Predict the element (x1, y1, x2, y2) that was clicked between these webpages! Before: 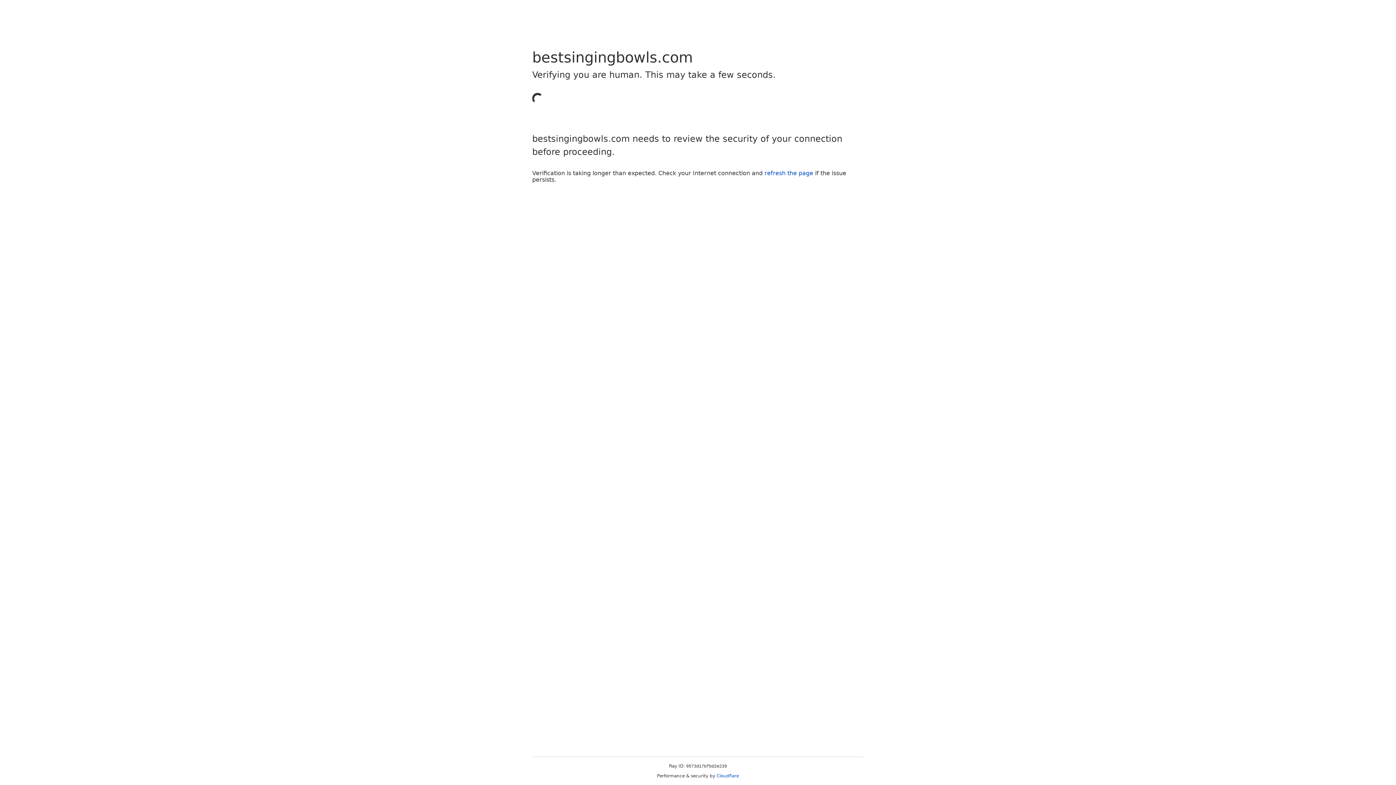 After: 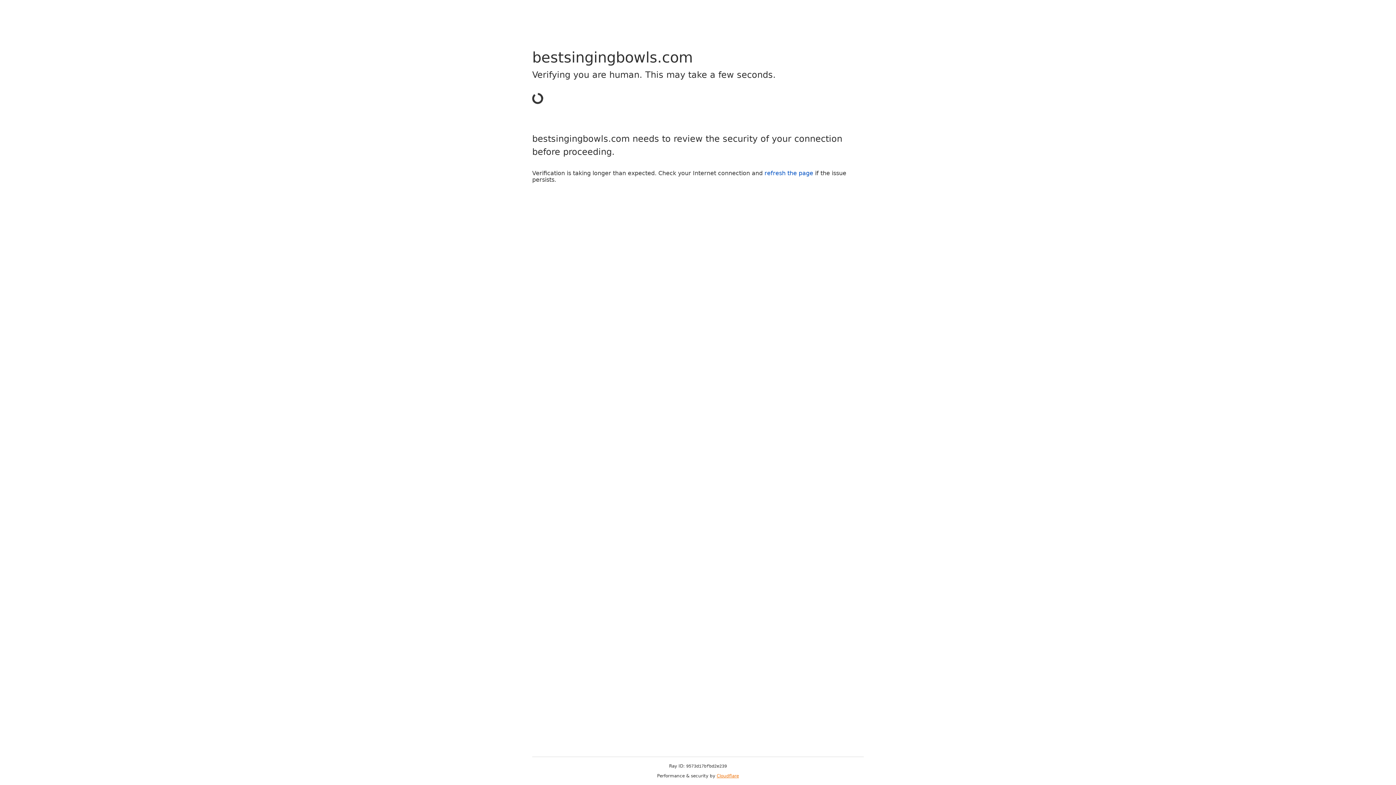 Action: label: Cloudflare bbox: (716, 773, 739, 778)